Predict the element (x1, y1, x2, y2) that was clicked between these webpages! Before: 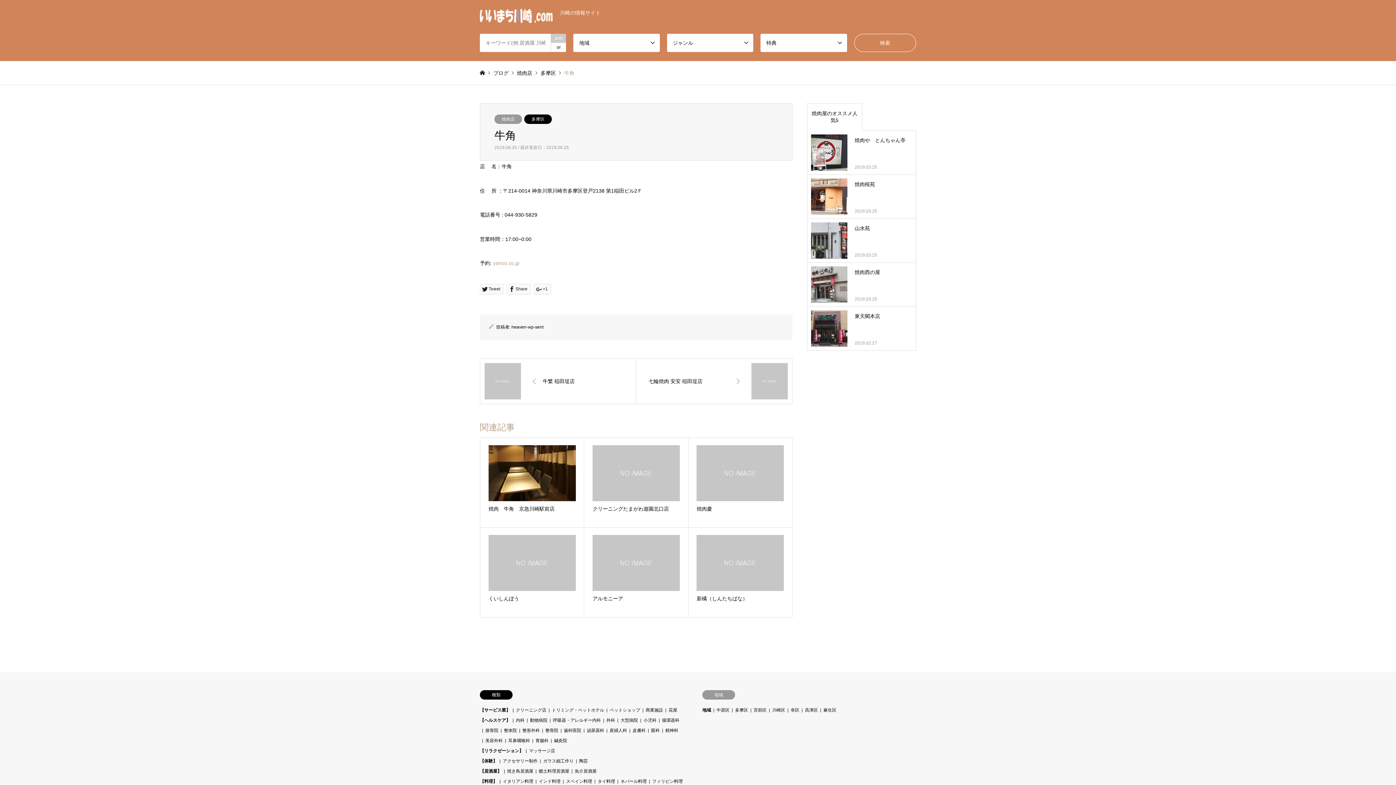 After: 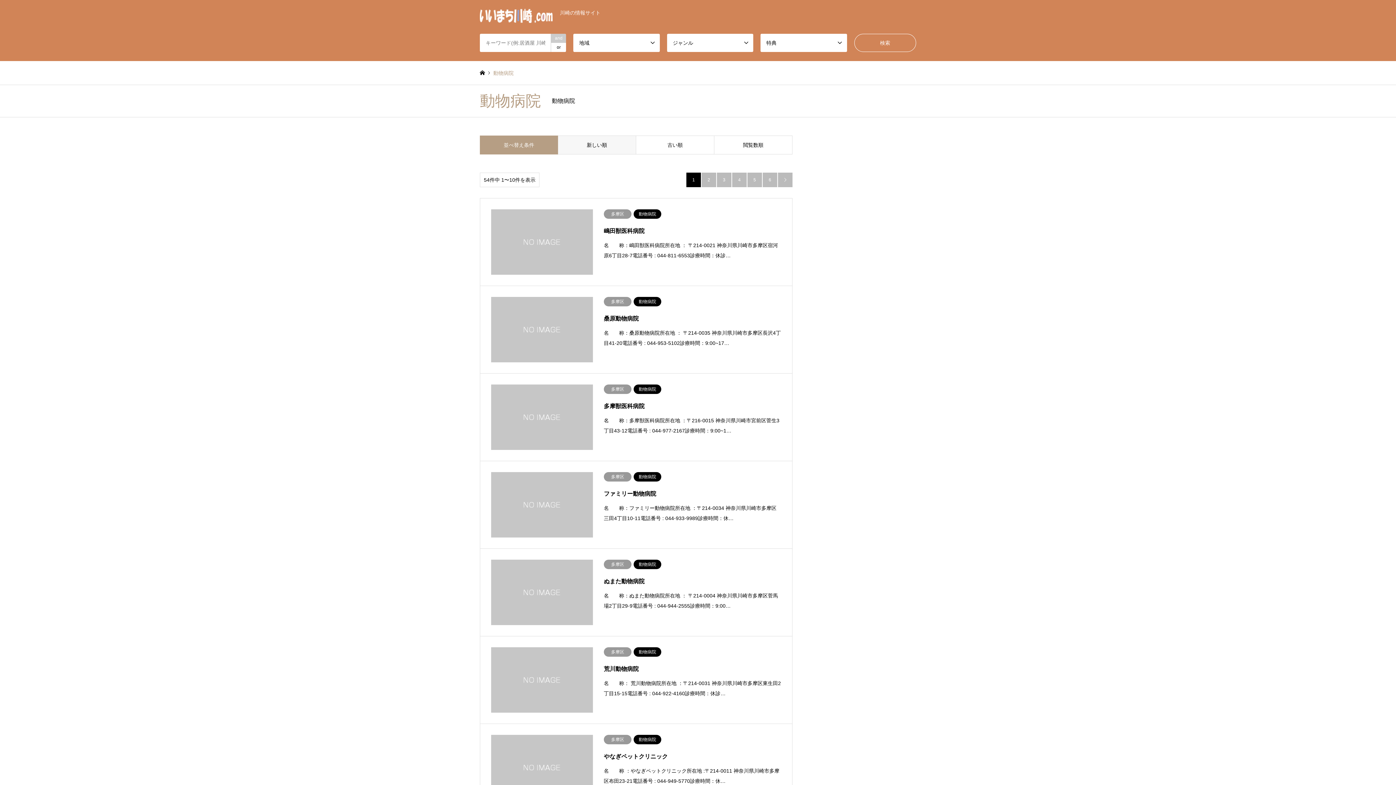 Action: bbox: (530, 718, 547, 723) label: 動物病院